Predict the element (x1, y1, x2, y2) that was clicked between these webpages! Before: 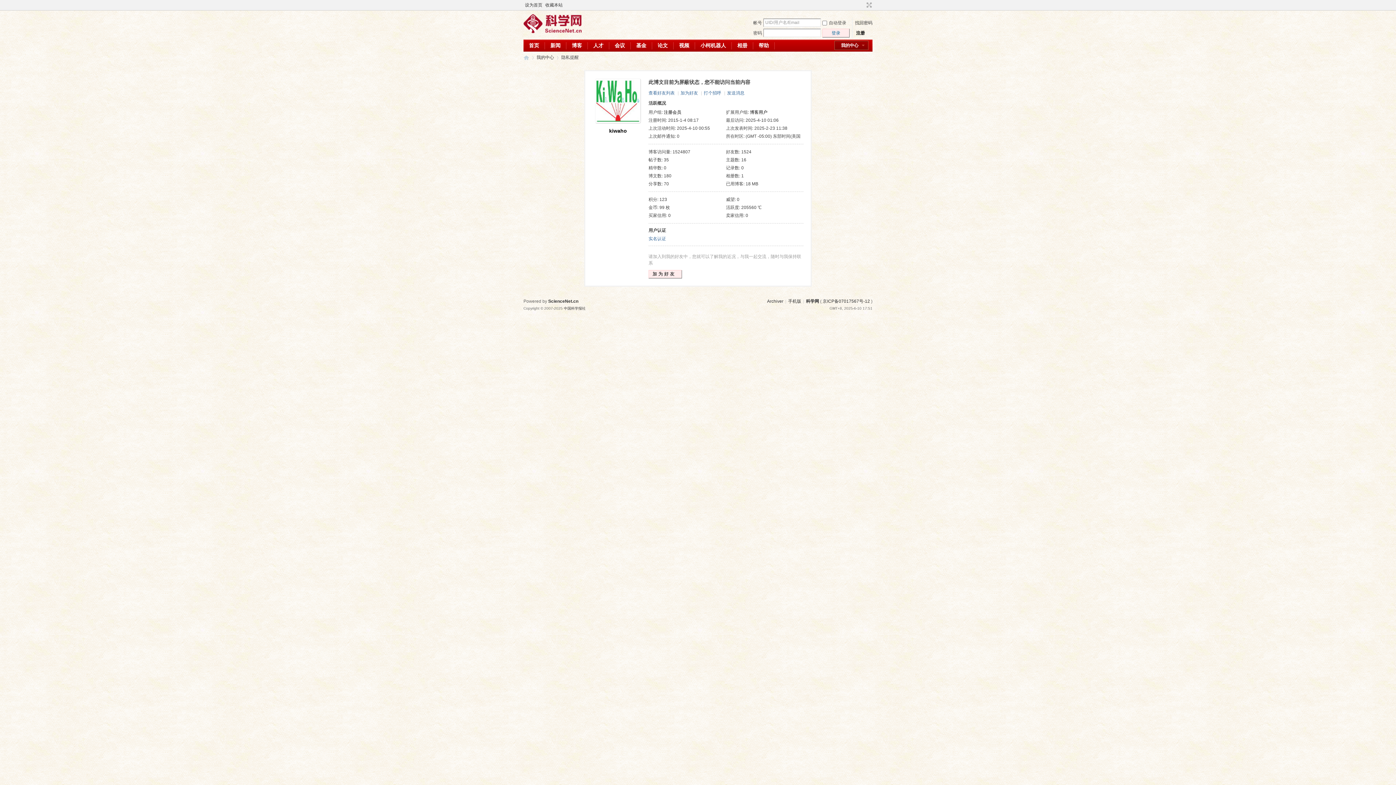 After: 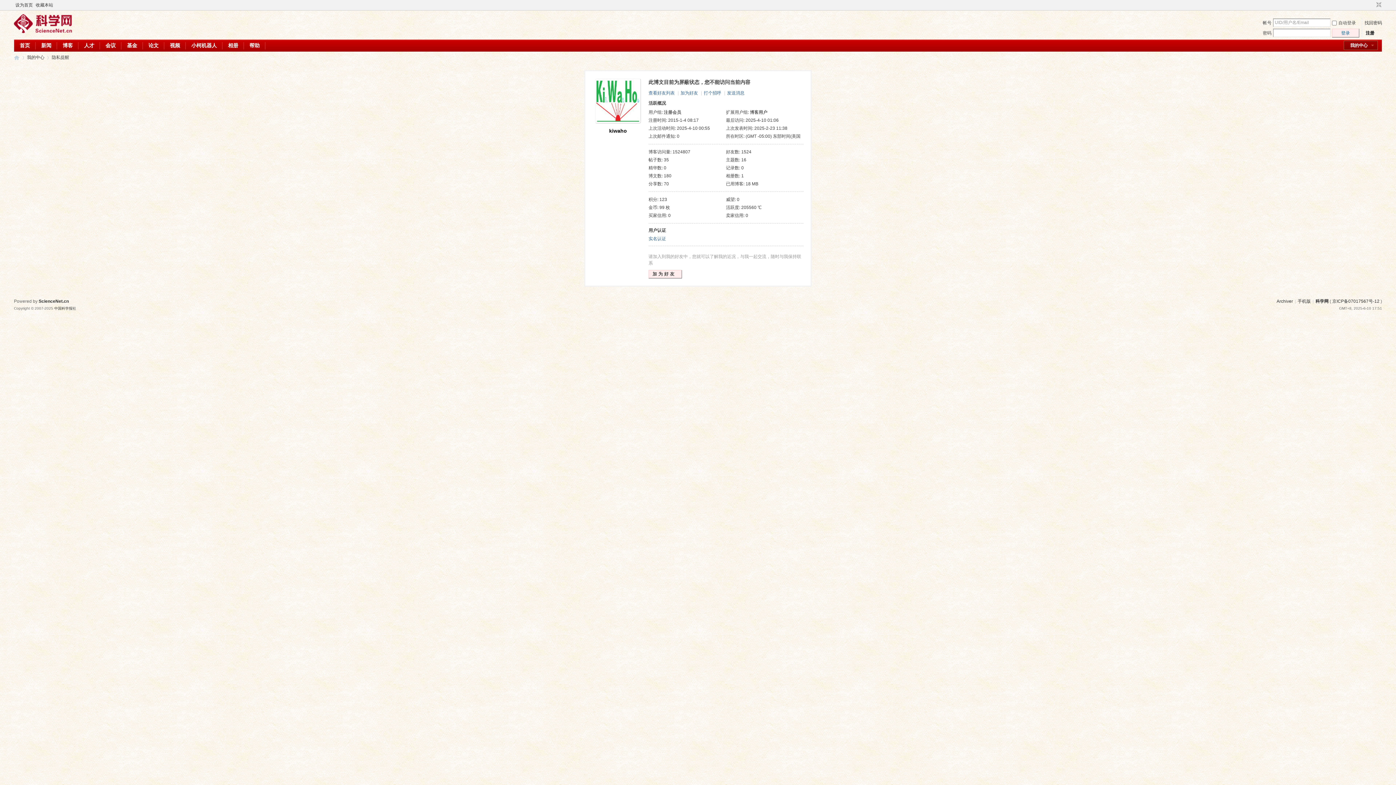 Action: bbox: (864, 1, 872, 8) label: 切换到宽版